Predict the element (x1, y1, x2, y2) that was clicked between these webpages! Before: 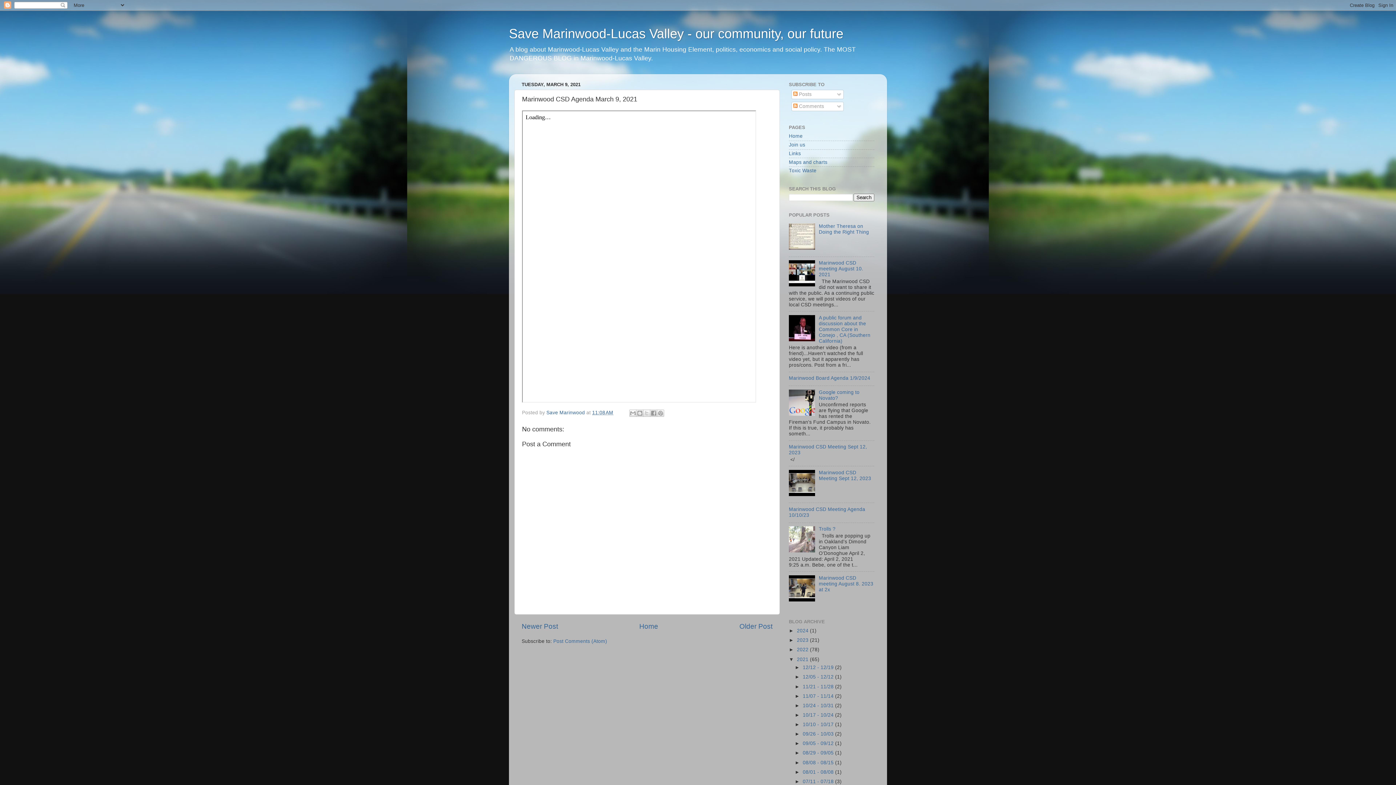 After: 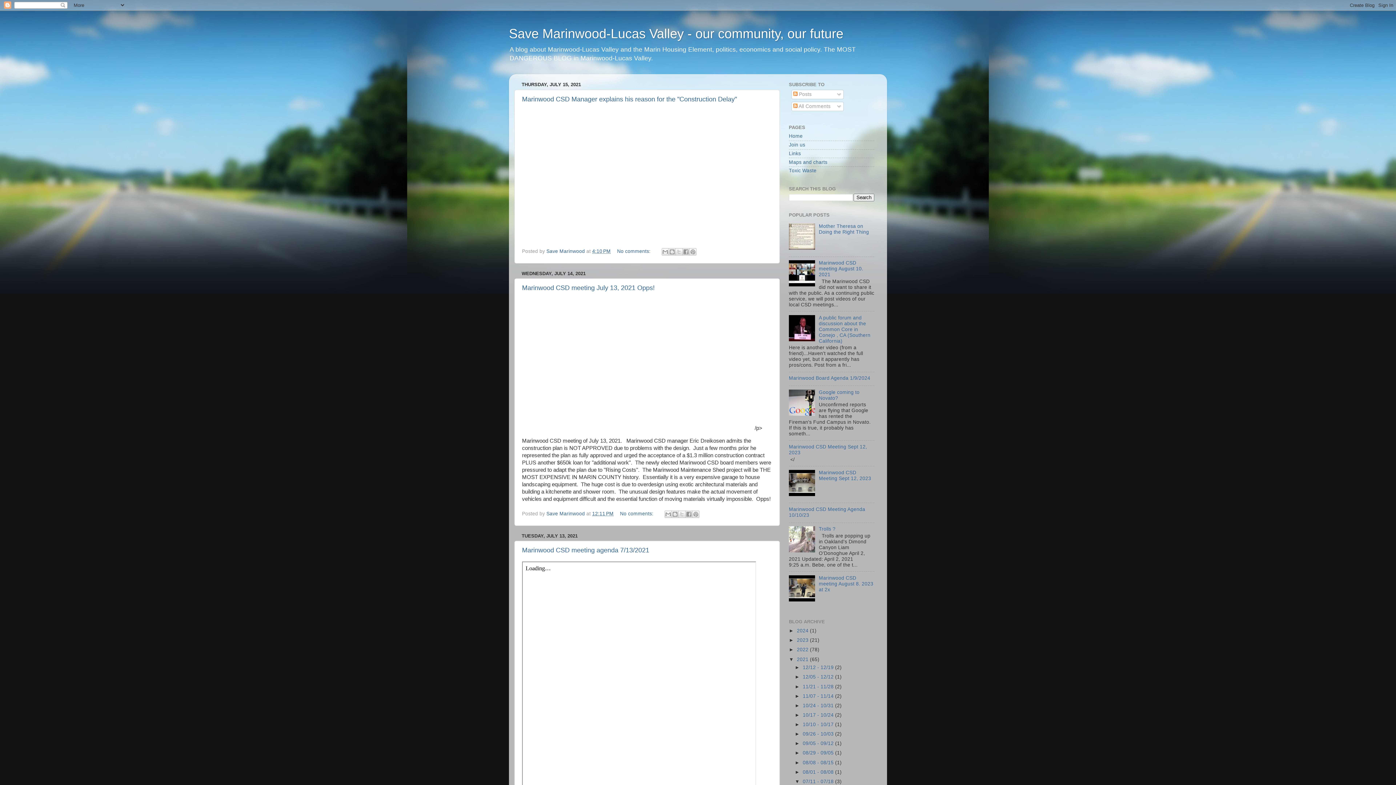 Action: bbox: (802, 779, 835, 784) label: 07/11 - 07/18 